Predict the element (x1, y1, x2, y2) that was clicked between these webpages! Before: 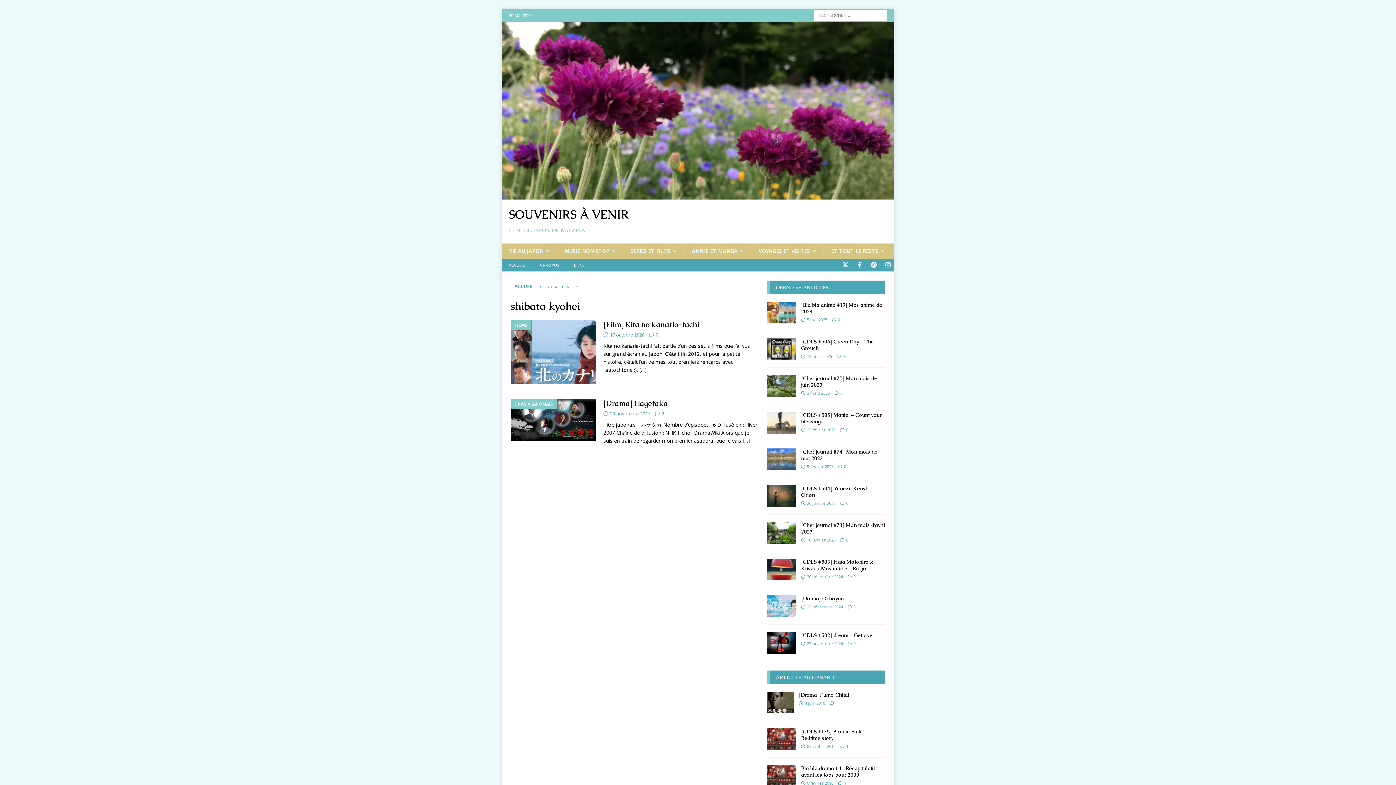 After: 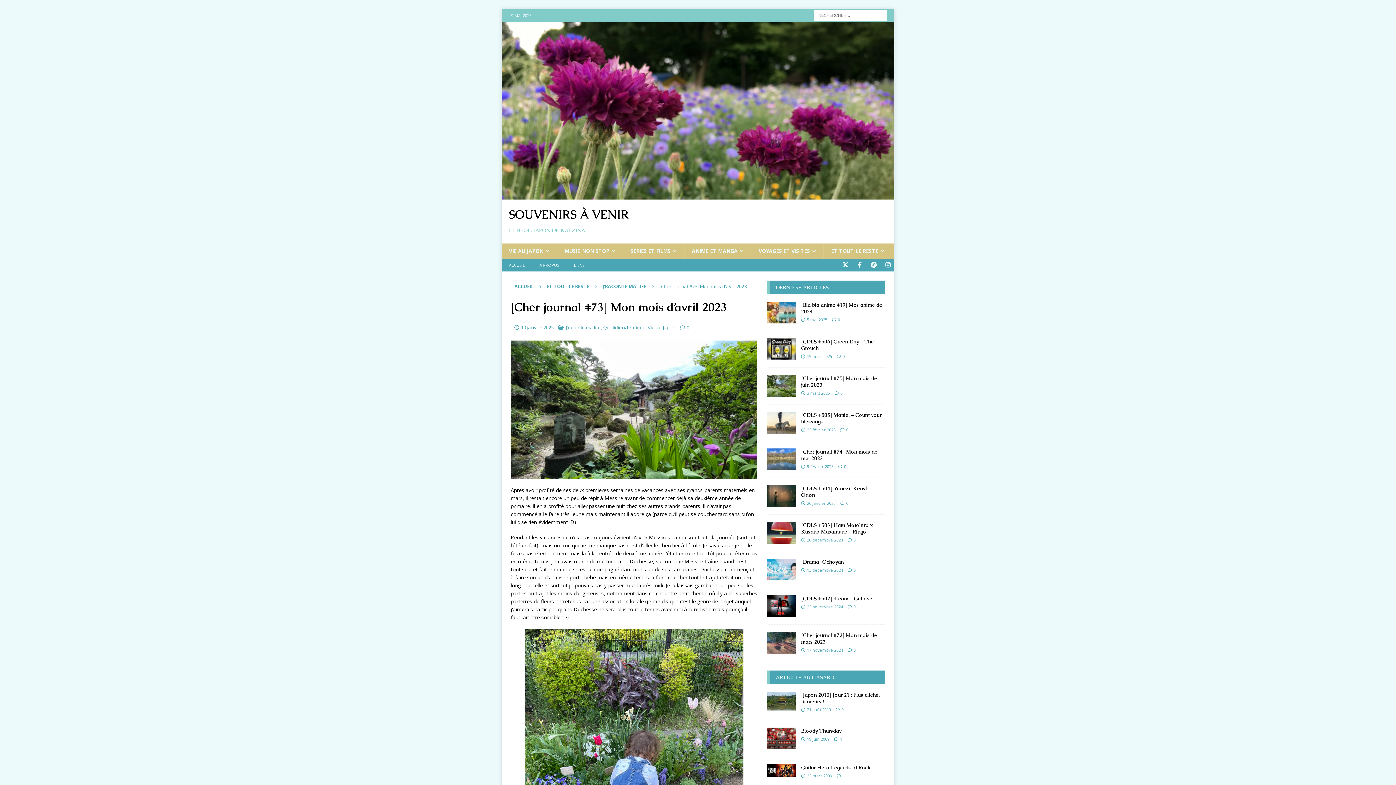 Action: bbox: (801, 522, 885, 535) label: [Cher journal #73] Mon mois d’avril 2023